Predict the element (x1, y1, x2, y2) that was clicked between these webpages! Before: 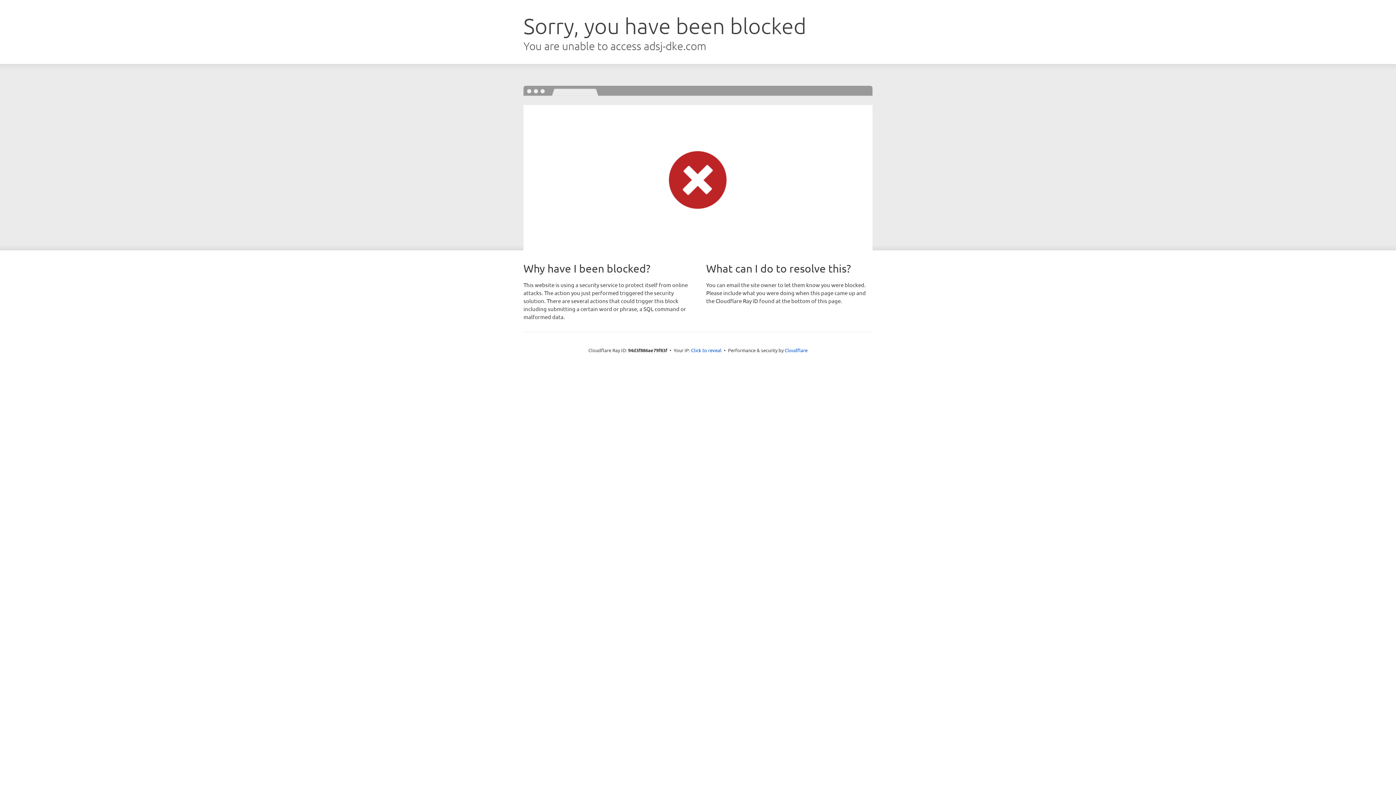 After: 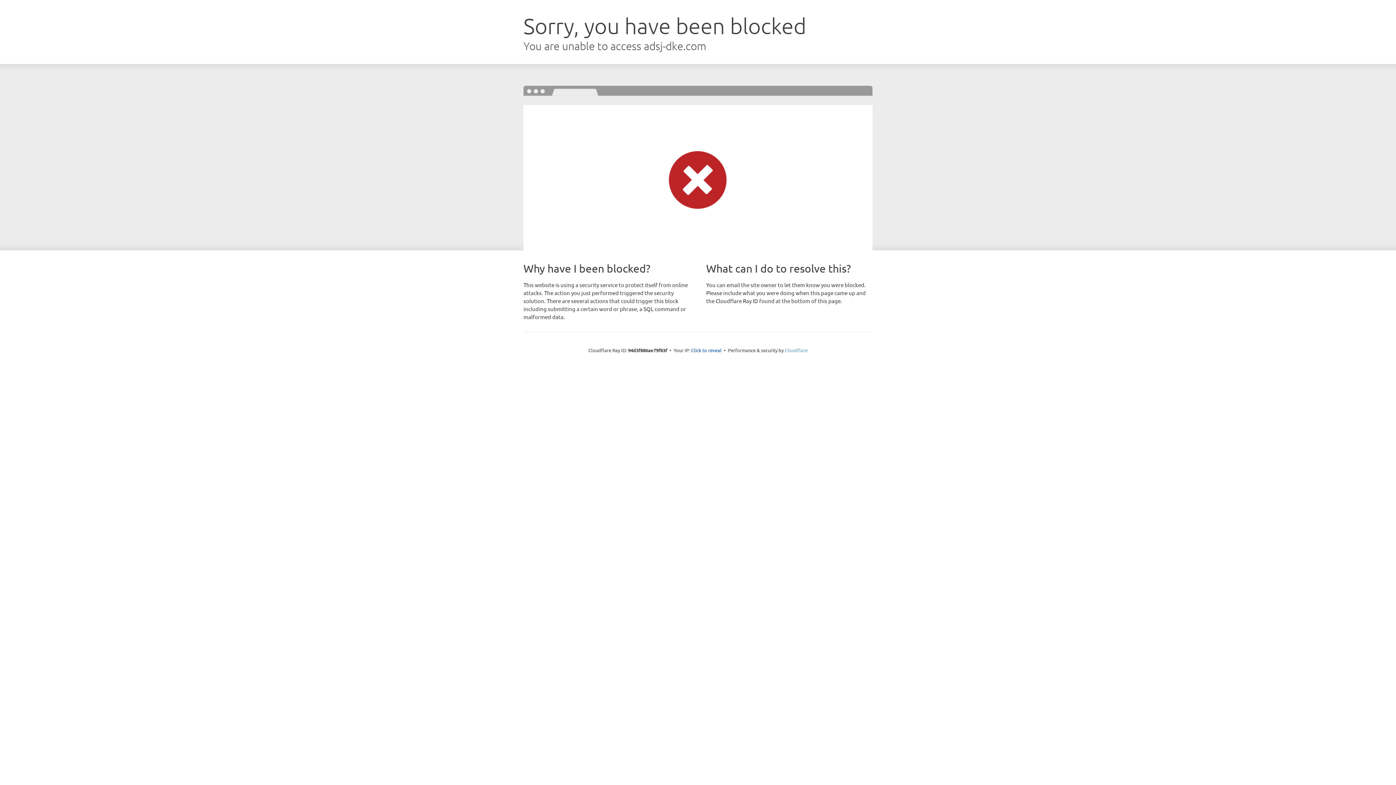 Action: label: Cloudflare bbox: (784, 347, 807, 353)